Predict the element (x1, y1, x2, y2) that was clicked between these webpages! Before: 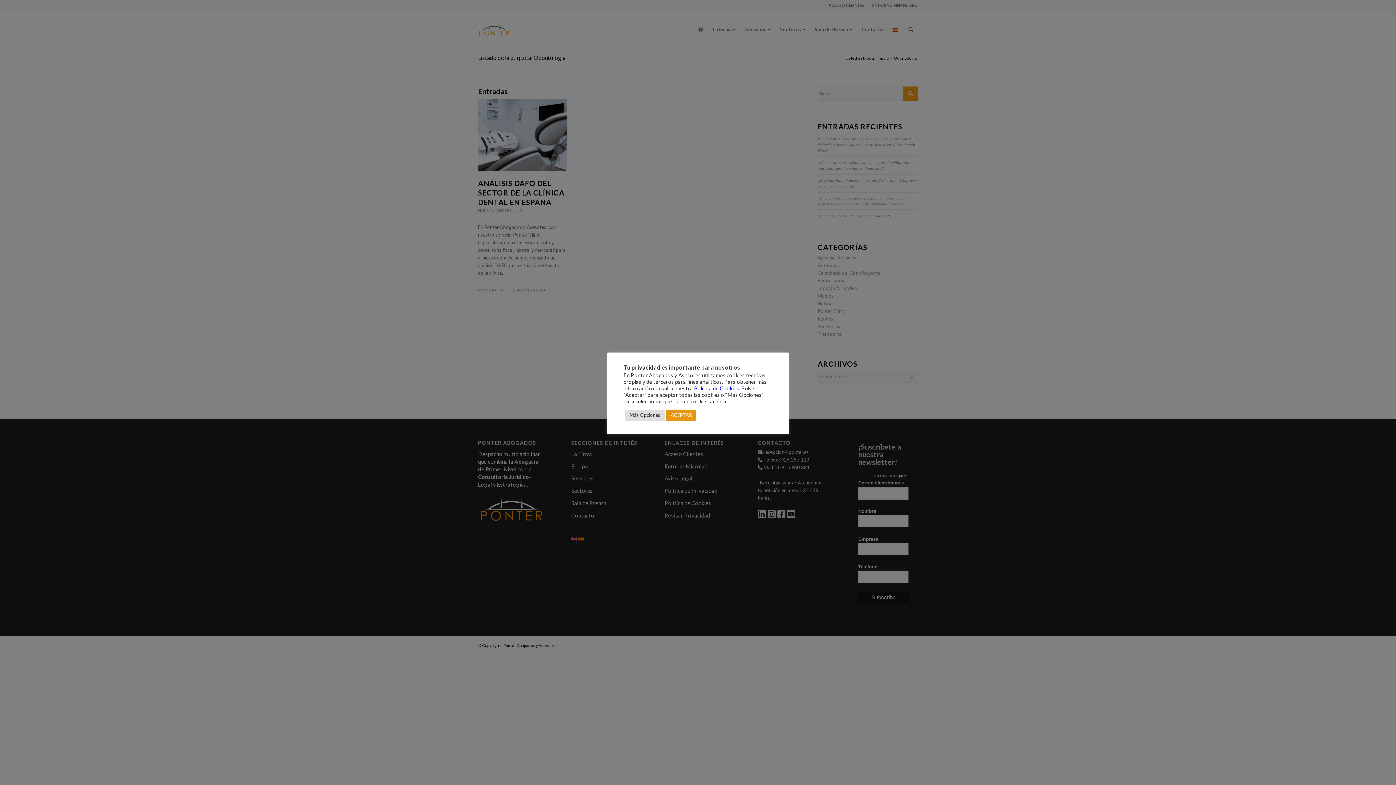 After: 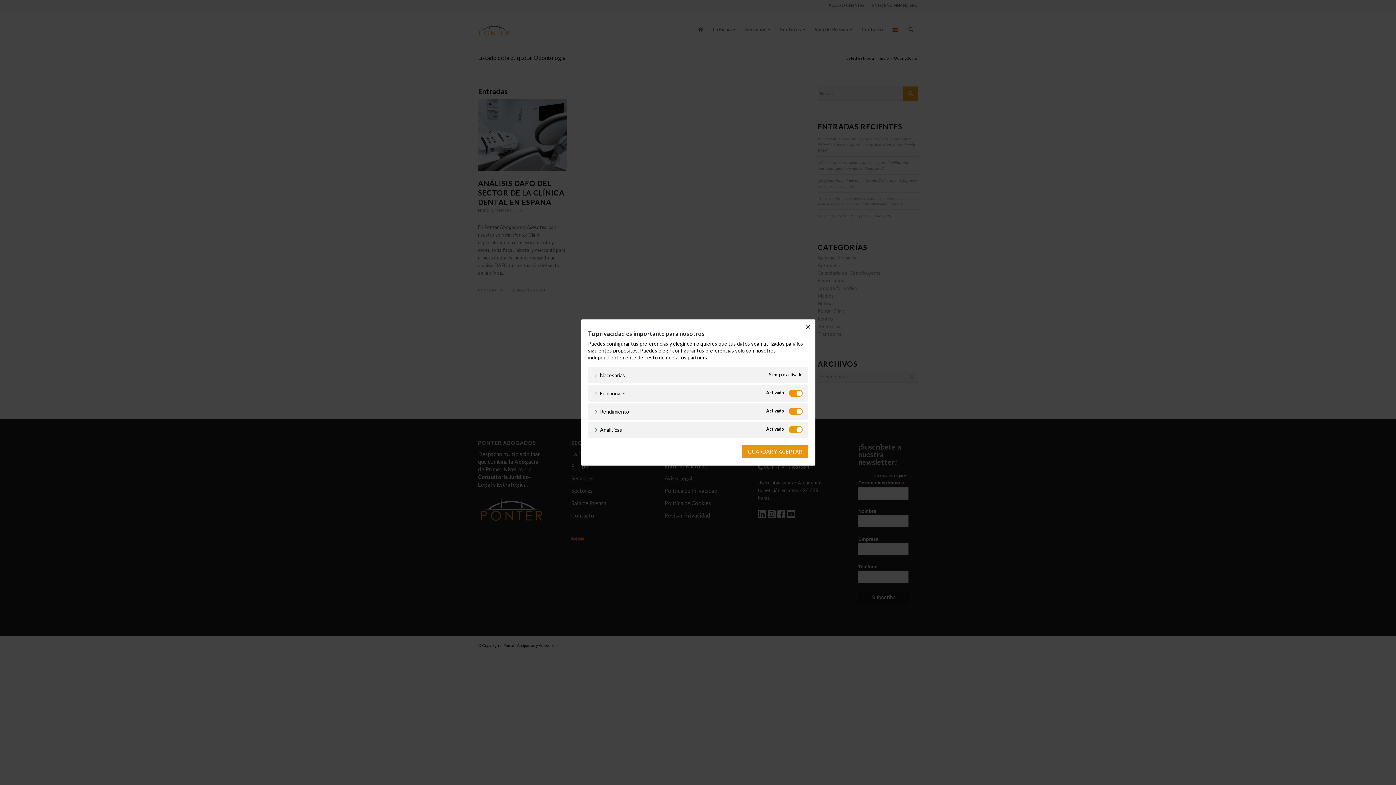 Action: bbox: (625, 409, 664, 420) label: Más Opciones